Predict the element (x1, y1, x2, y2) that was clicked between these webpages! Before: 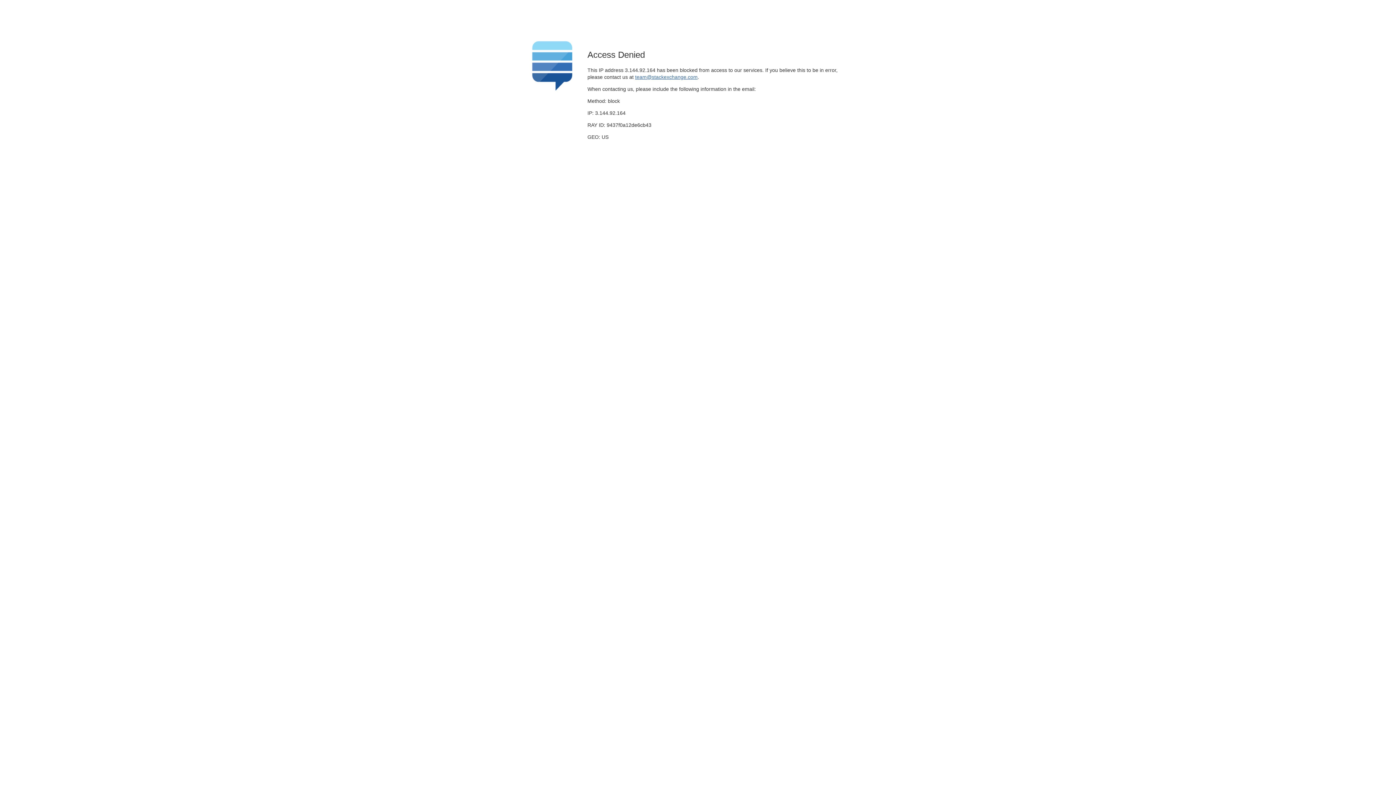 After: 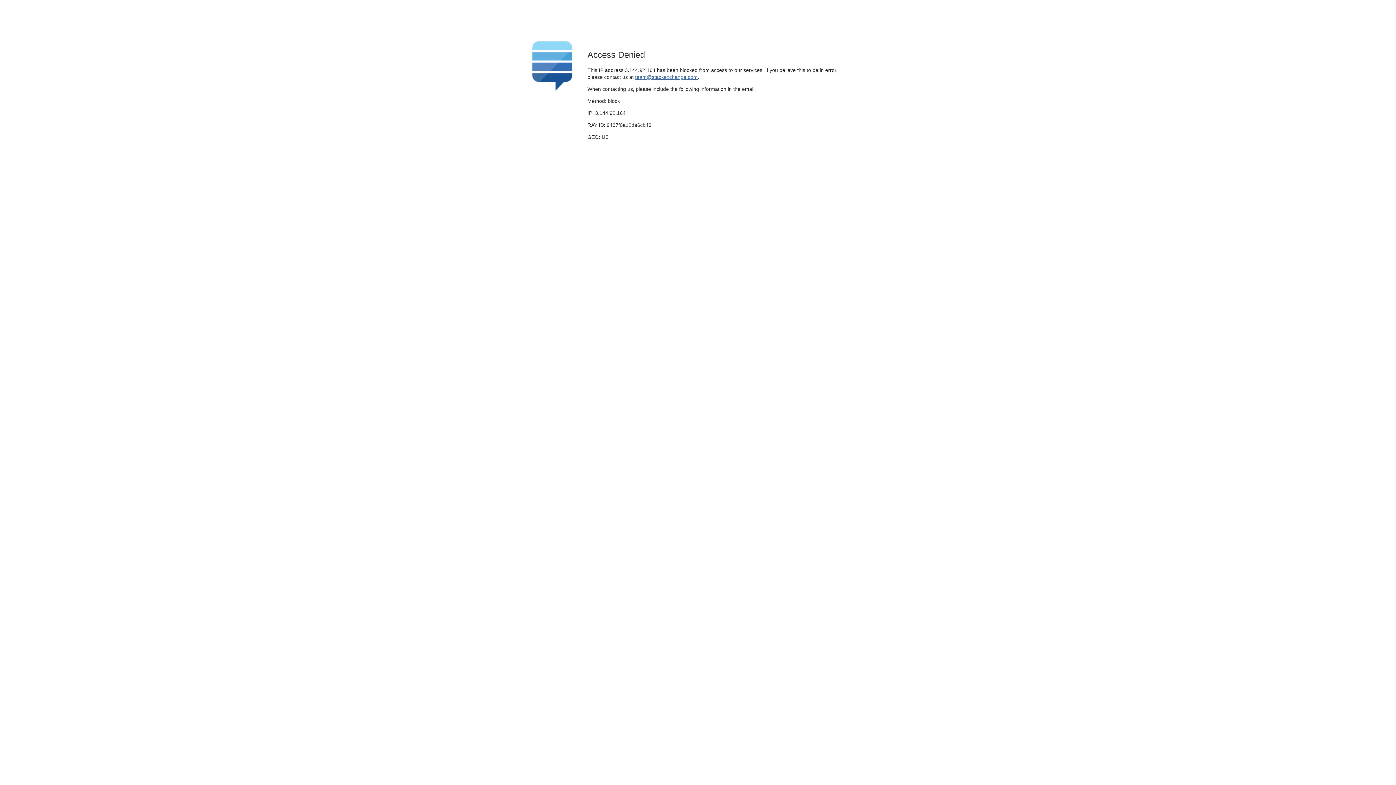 Action: bbox: (635, 74, 697, 79) label: team@stackexchange.com